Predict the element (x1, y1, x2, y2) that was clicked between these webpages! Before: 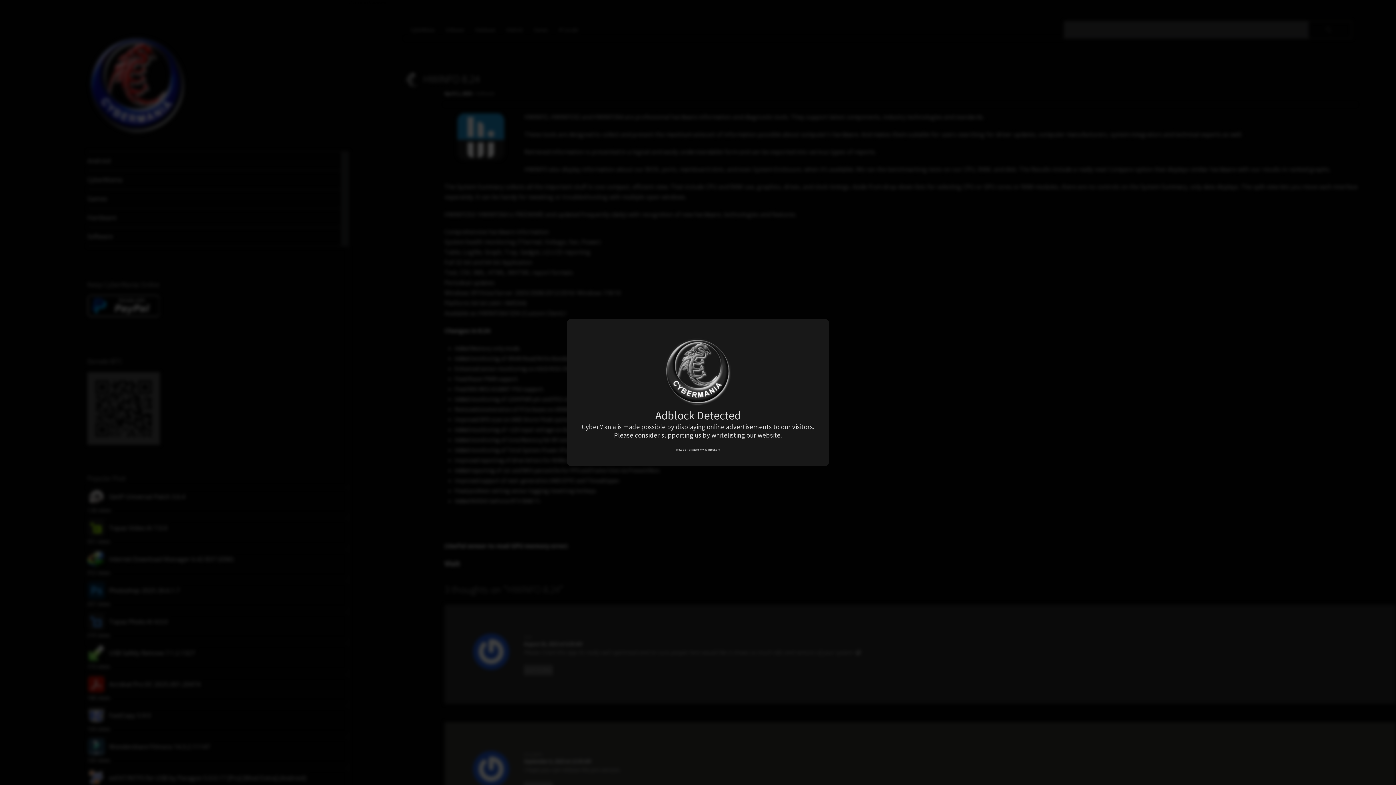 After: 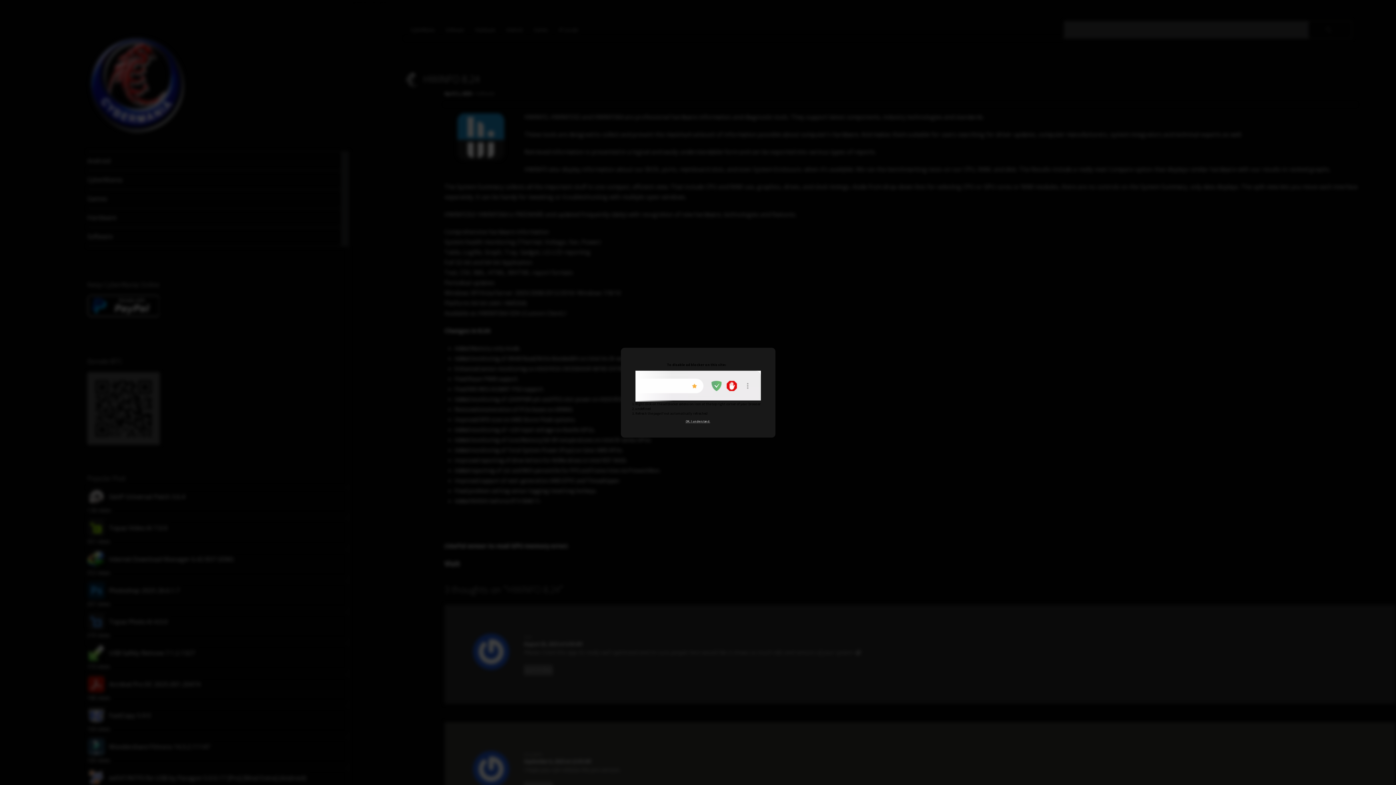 Action: label: How do I disable my ad blocker? bbox: (581, 448, 814, 451)